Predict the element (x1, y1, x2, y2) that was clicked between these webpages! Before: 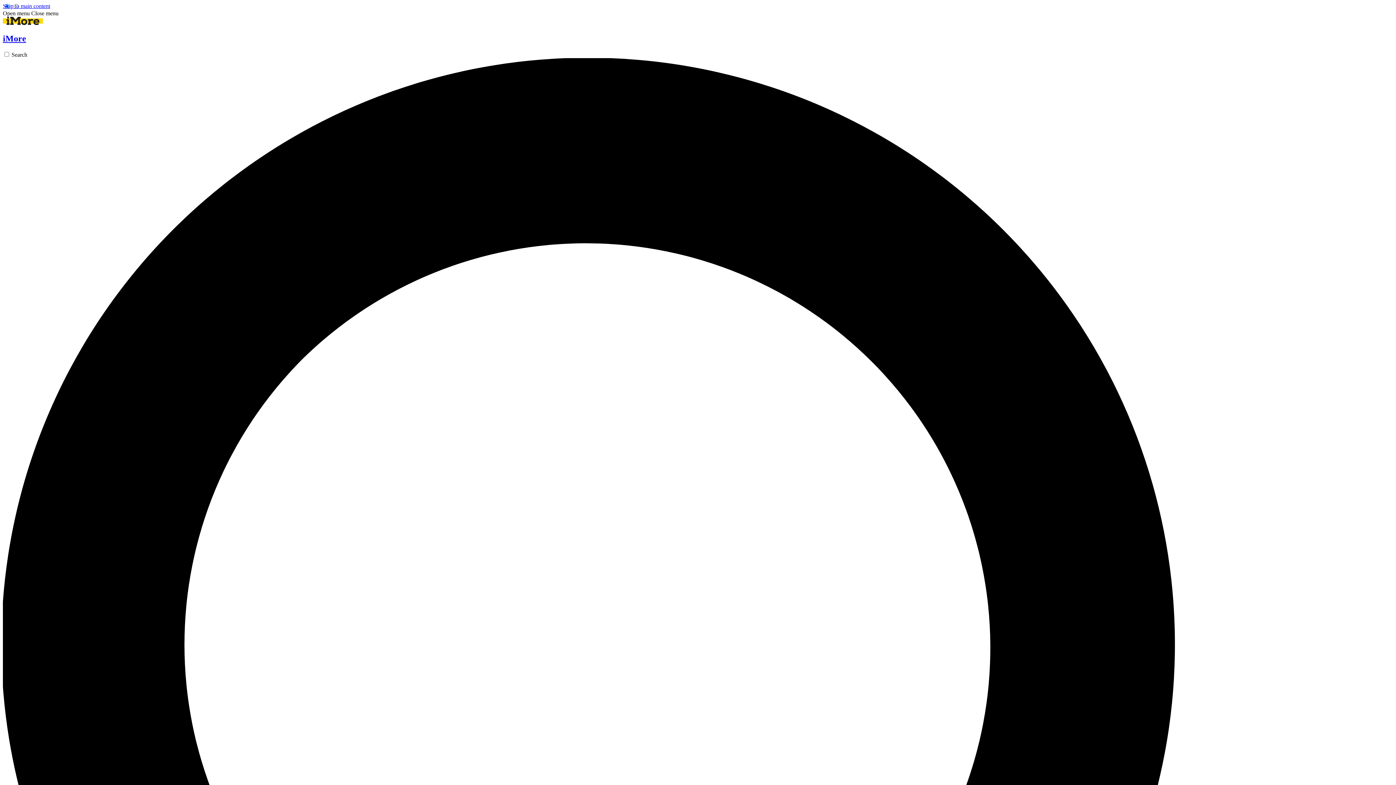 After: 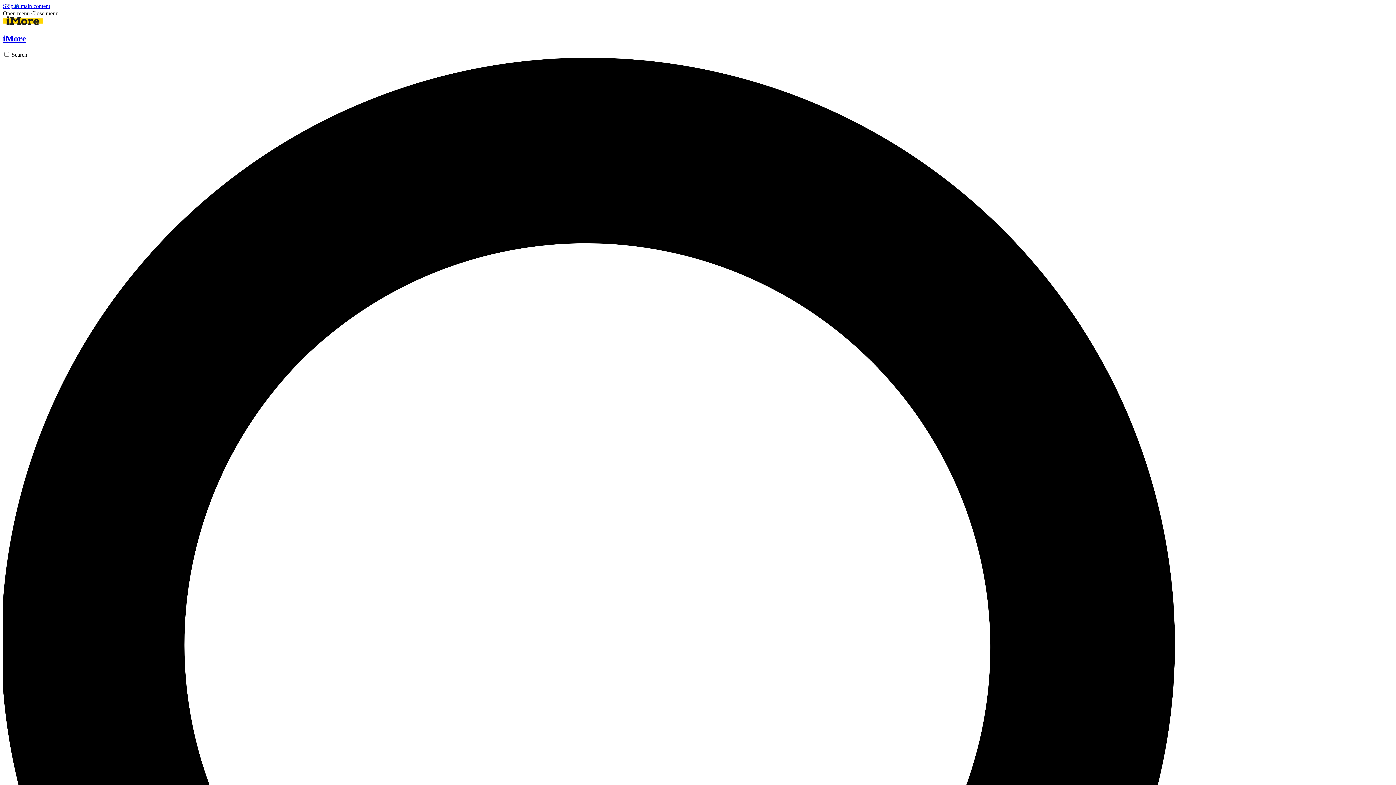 Action: bbox: (2, 10, 29, 16) label: Open menu